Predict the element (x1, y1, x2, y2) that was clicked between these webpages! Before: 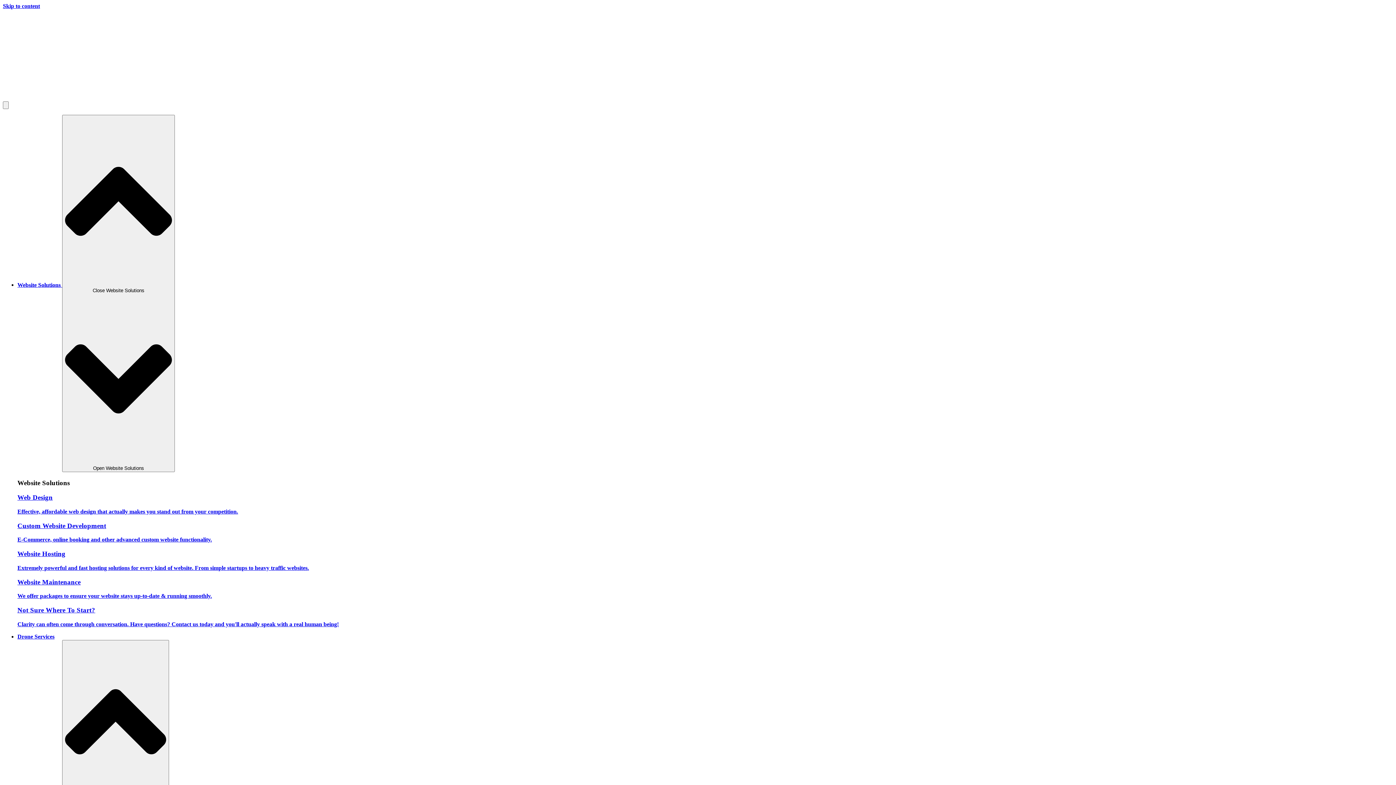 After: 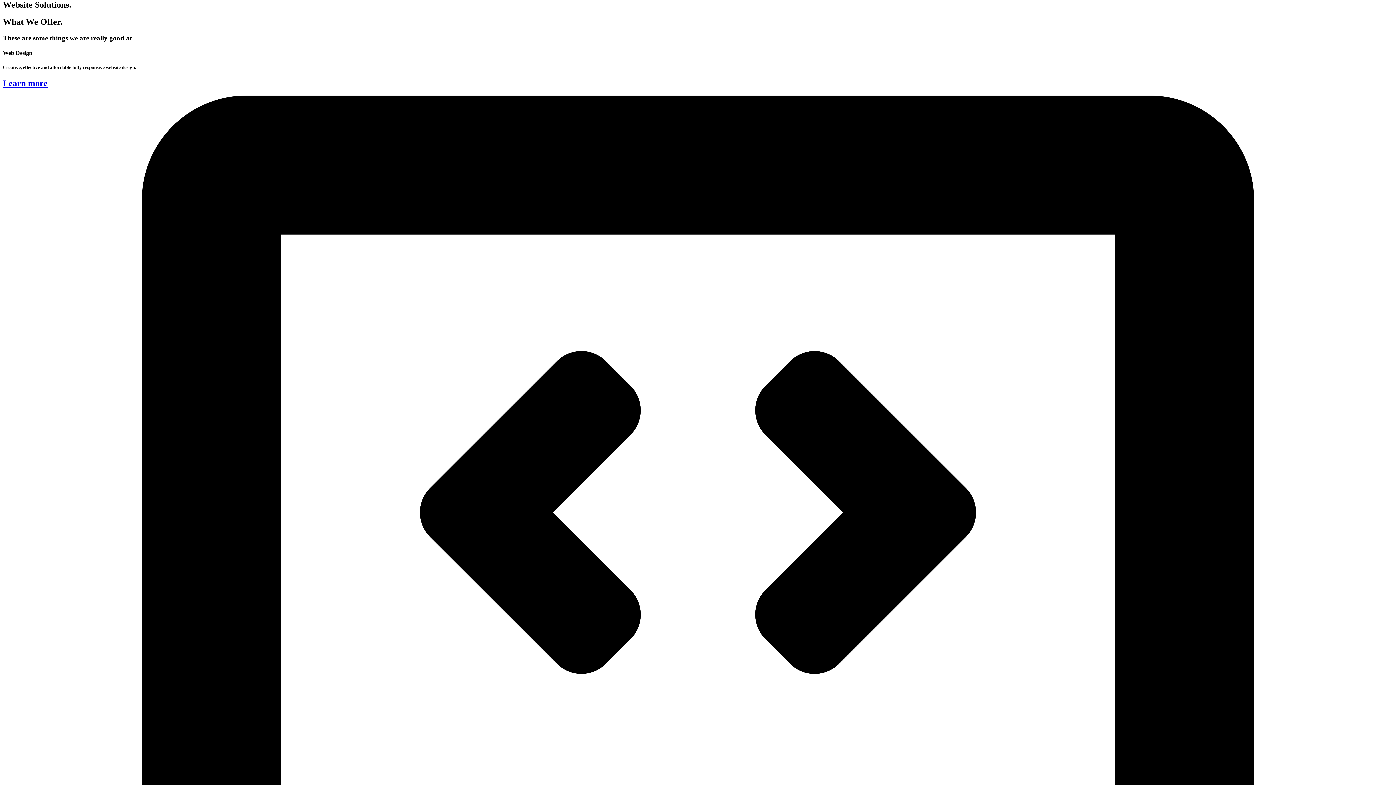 Action: label: Skip to content bbox: (2, 2, 40, 9)